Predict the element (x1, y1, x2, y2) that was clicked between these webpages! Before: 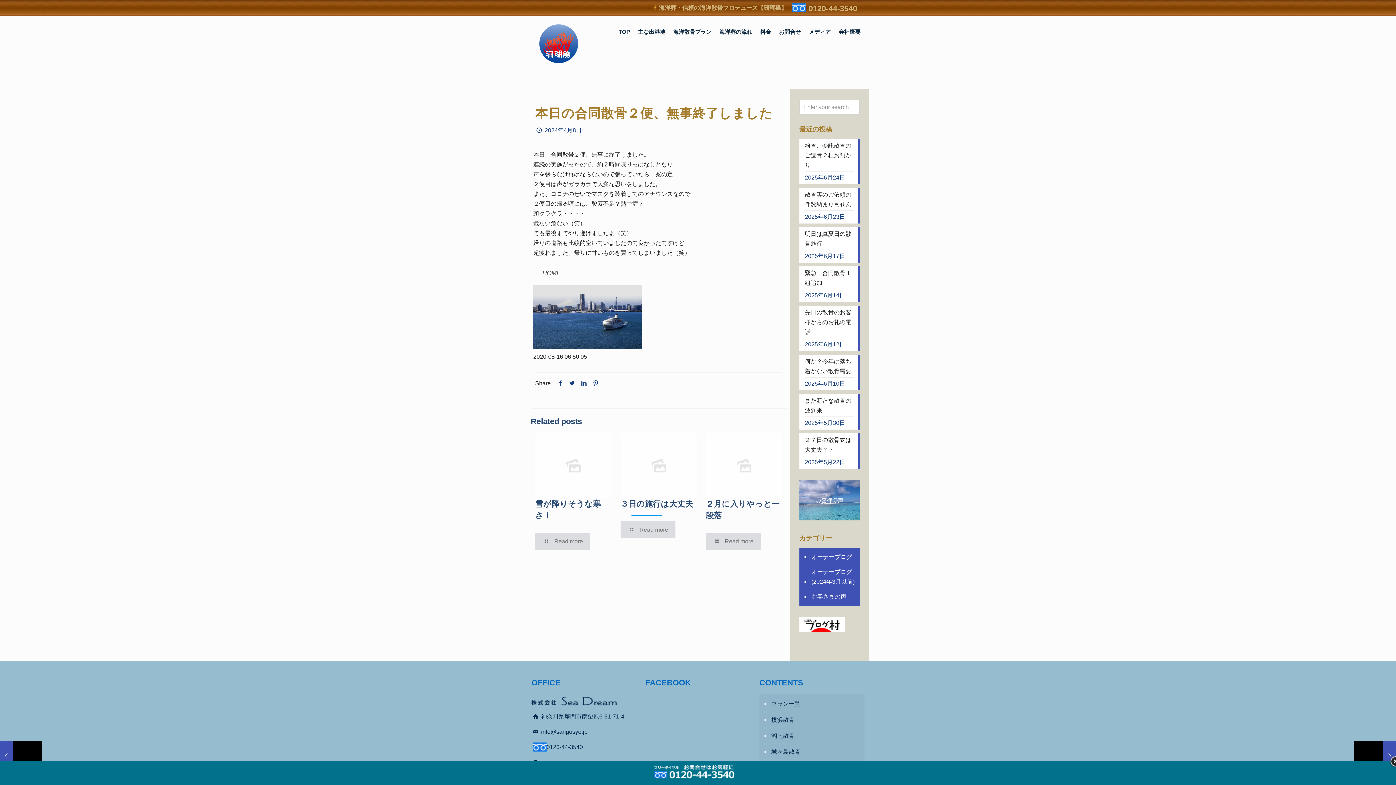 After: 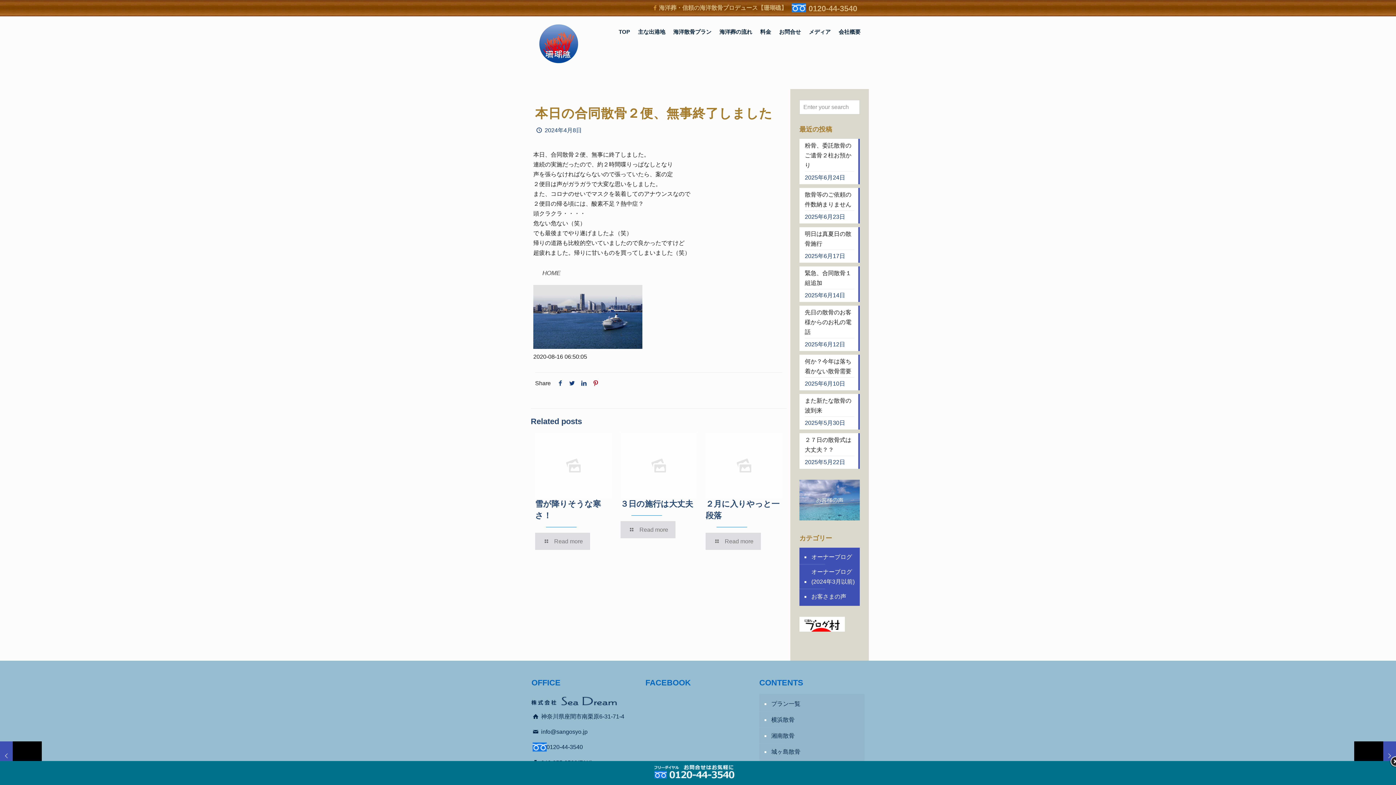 Action: bbox: (589, 380, 601, 386)